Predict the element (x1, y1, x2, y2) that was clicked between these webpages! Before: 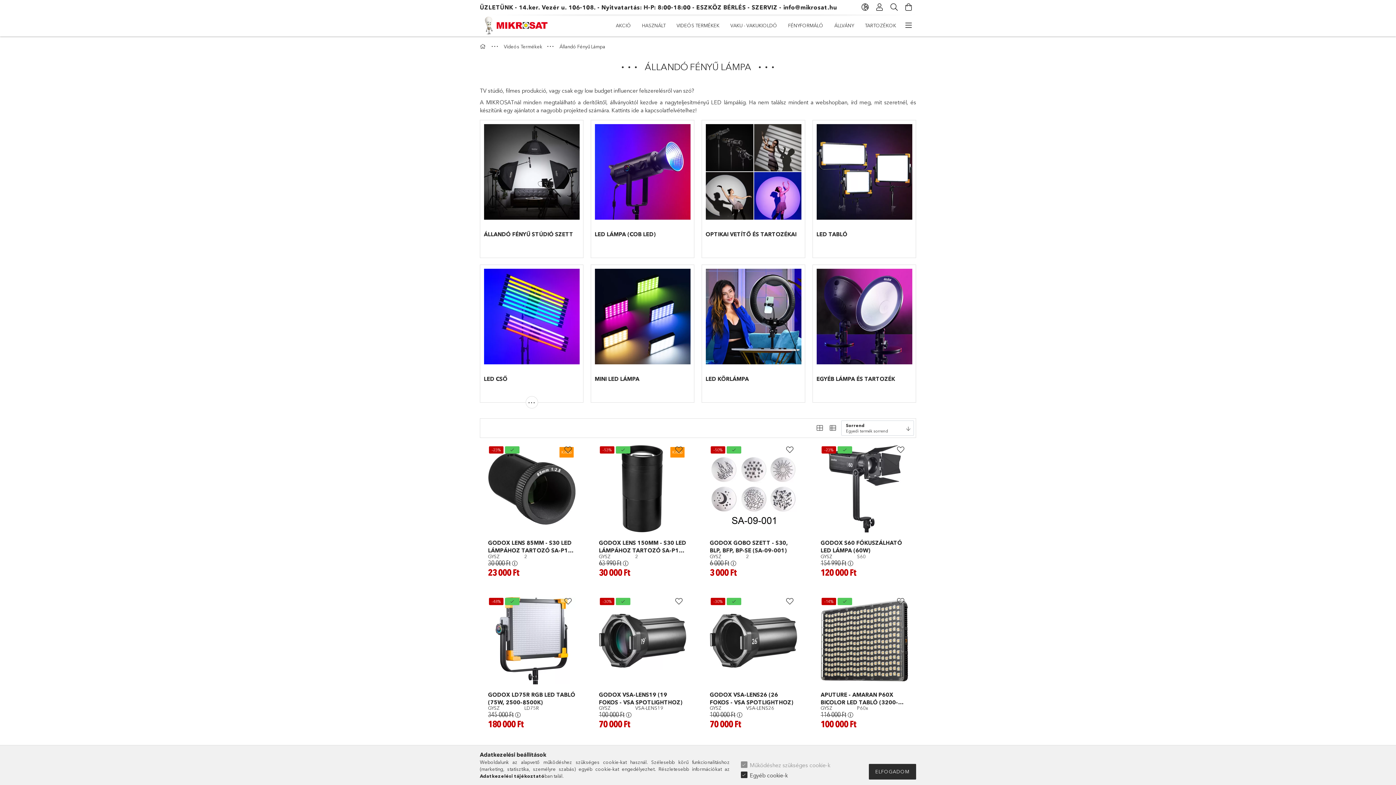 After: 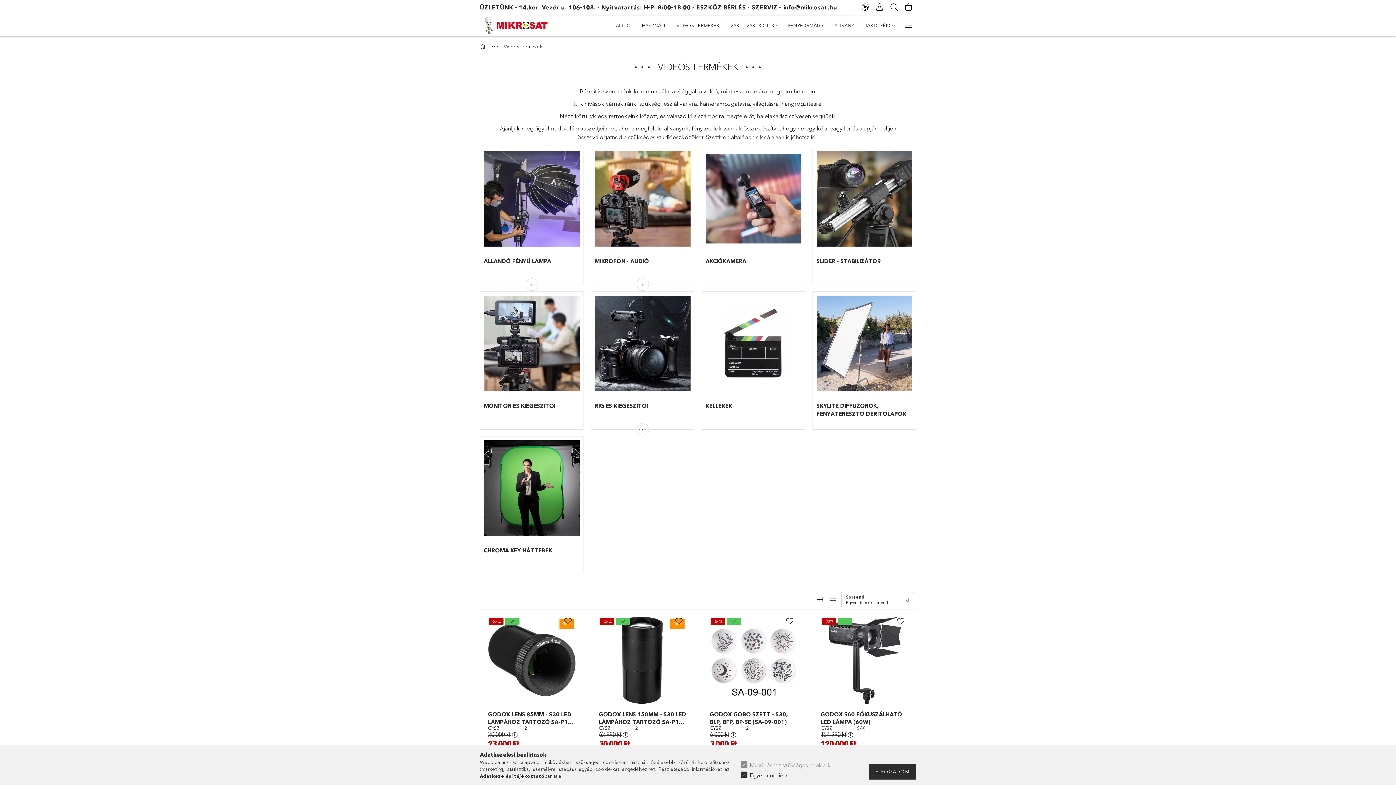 Action: label: Videós Termékek  bbox: (504, 43, 543, 49)